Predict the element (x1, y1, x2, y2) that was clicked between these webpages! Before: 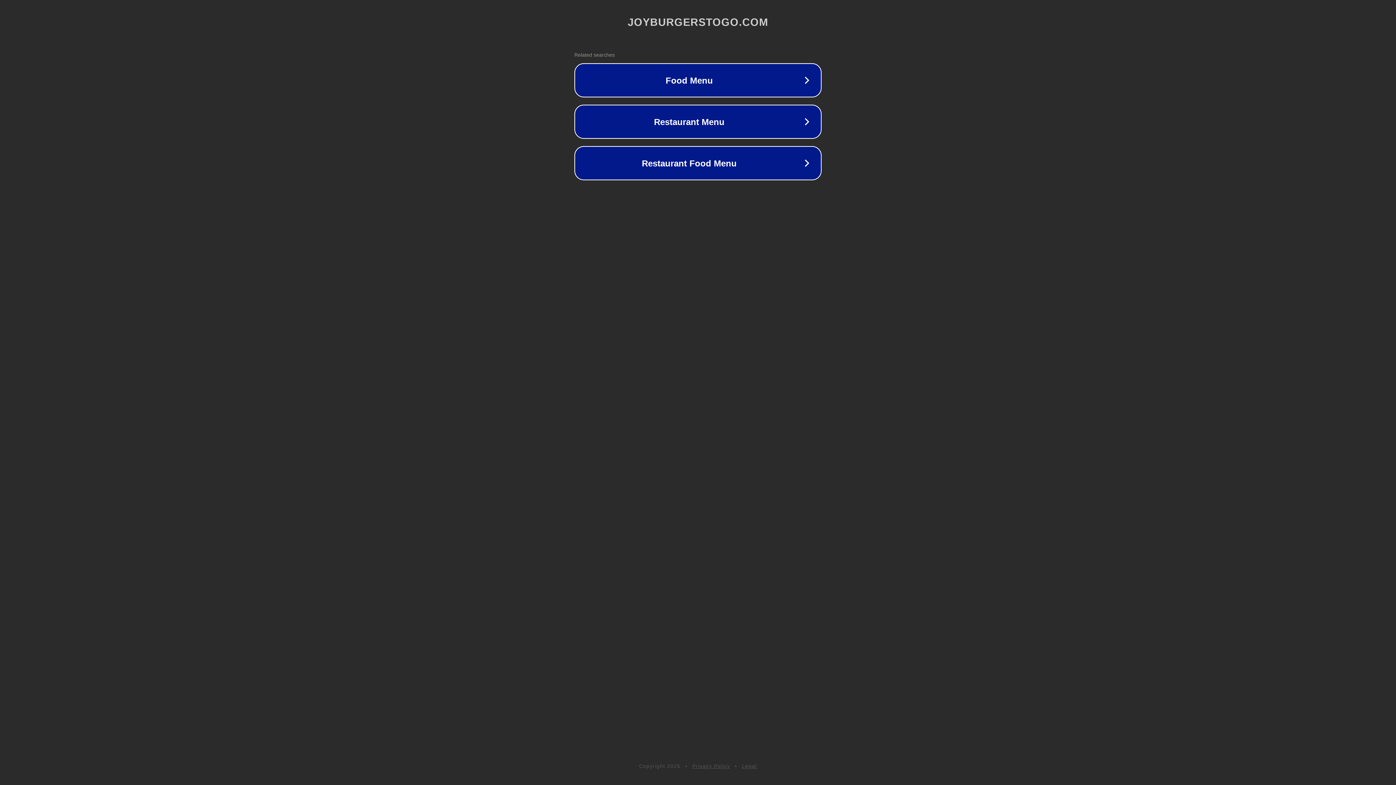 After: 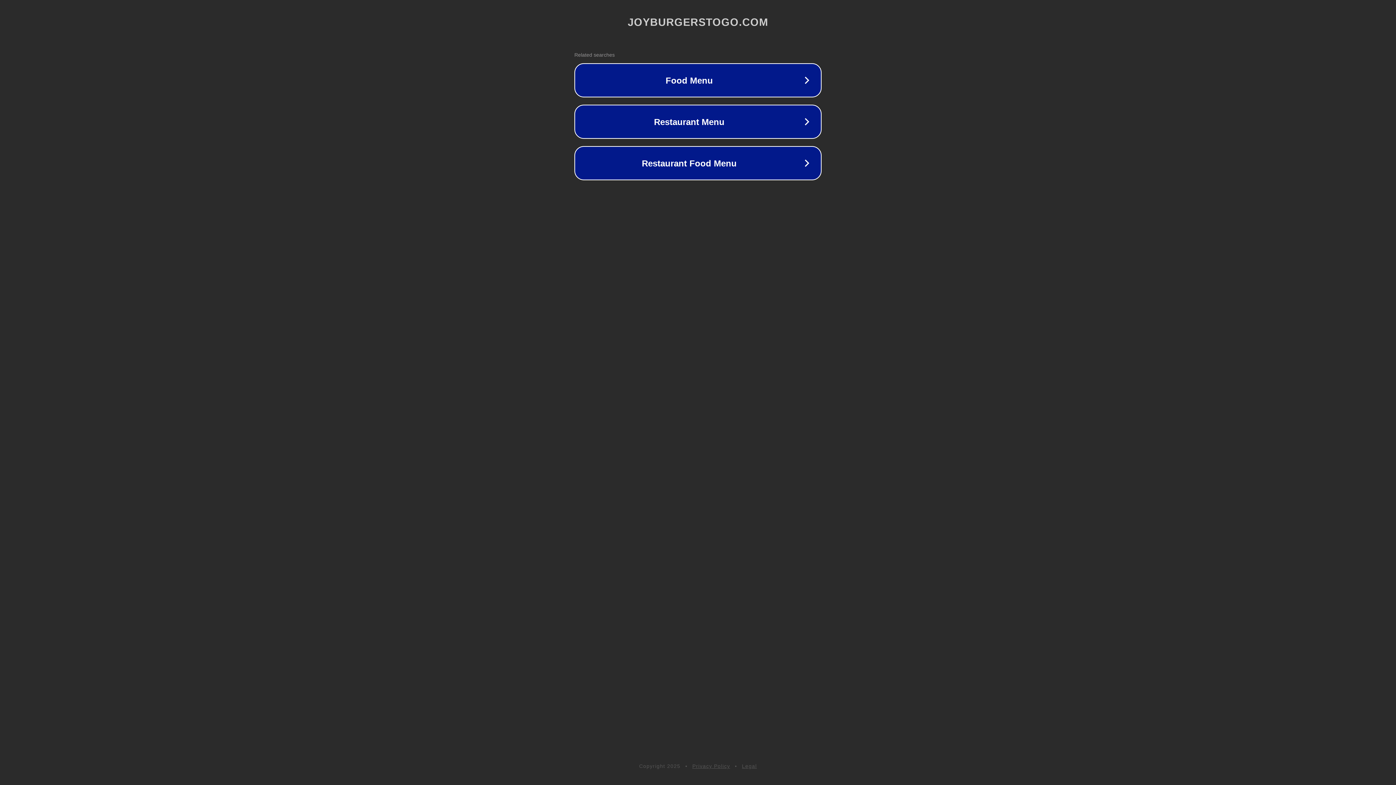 Action: bbox: (692, 763, 730, 769) label: Privacy Policy